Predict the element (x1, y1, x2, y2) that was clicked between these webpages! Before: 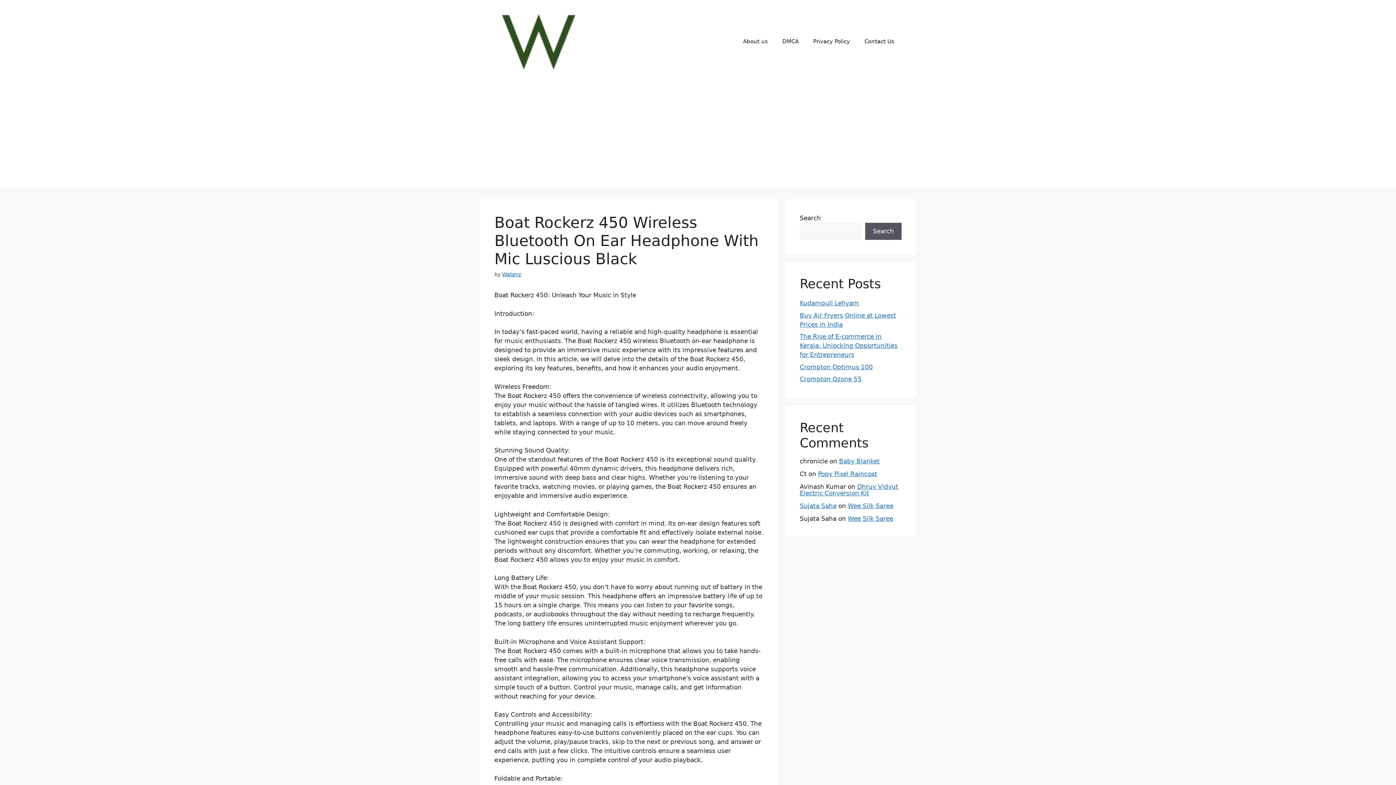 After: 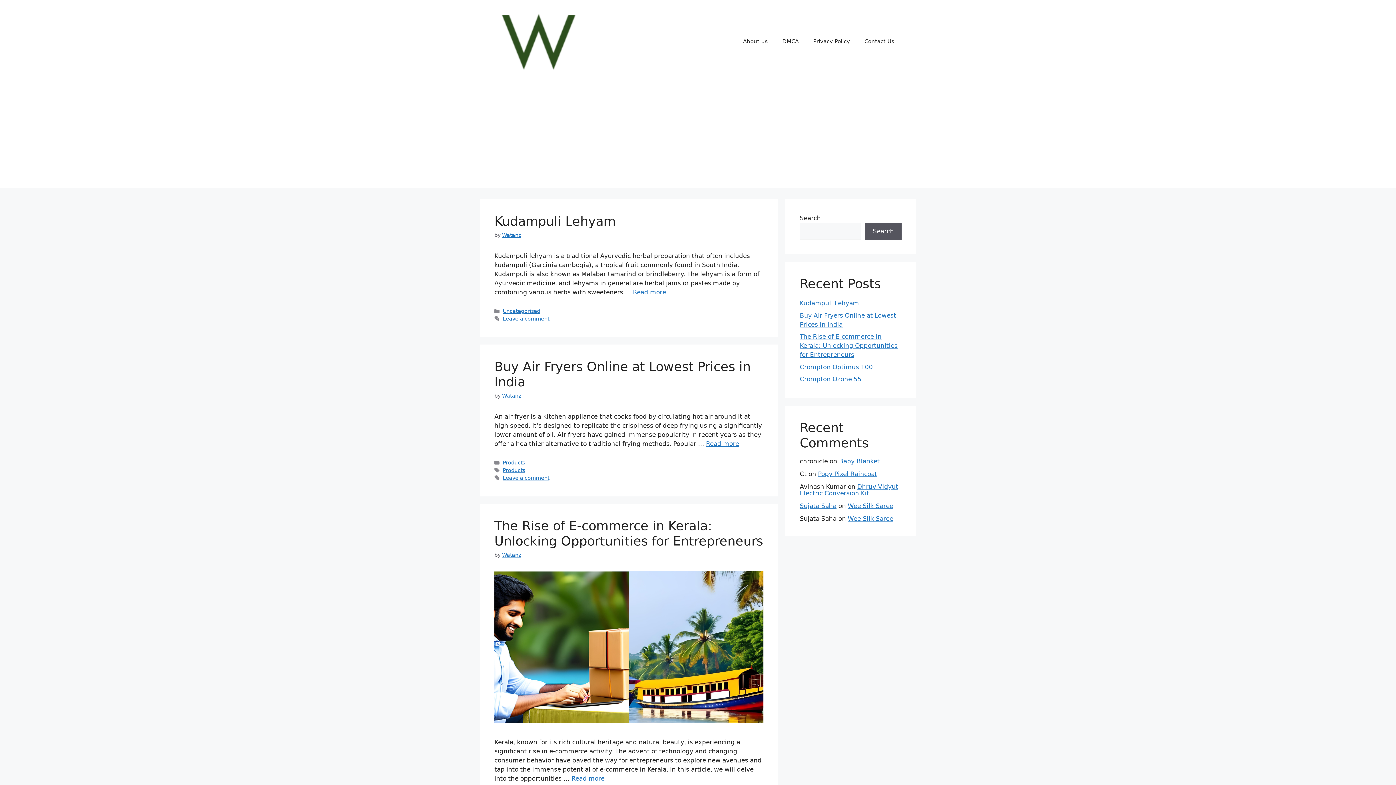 Action: bbox: (494, 37, 581, 44)